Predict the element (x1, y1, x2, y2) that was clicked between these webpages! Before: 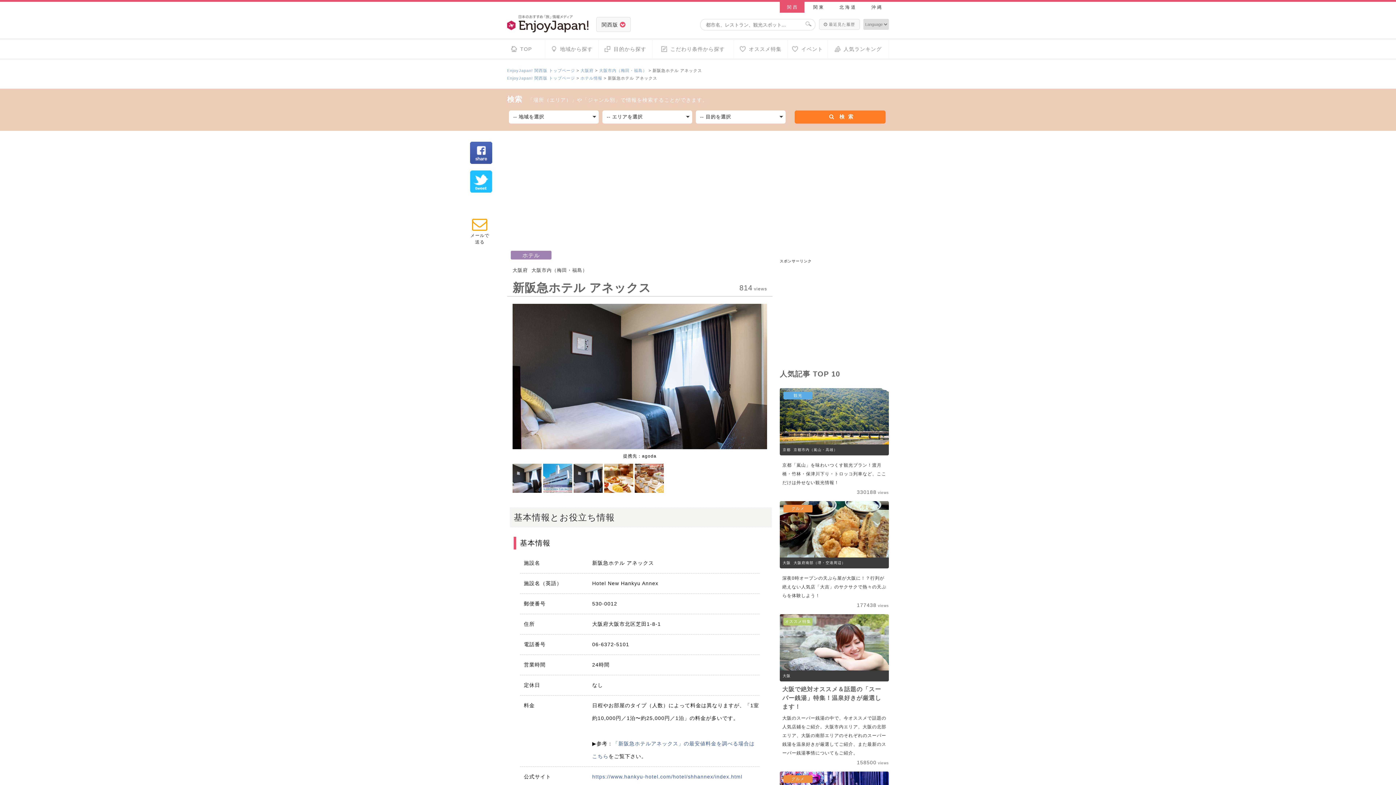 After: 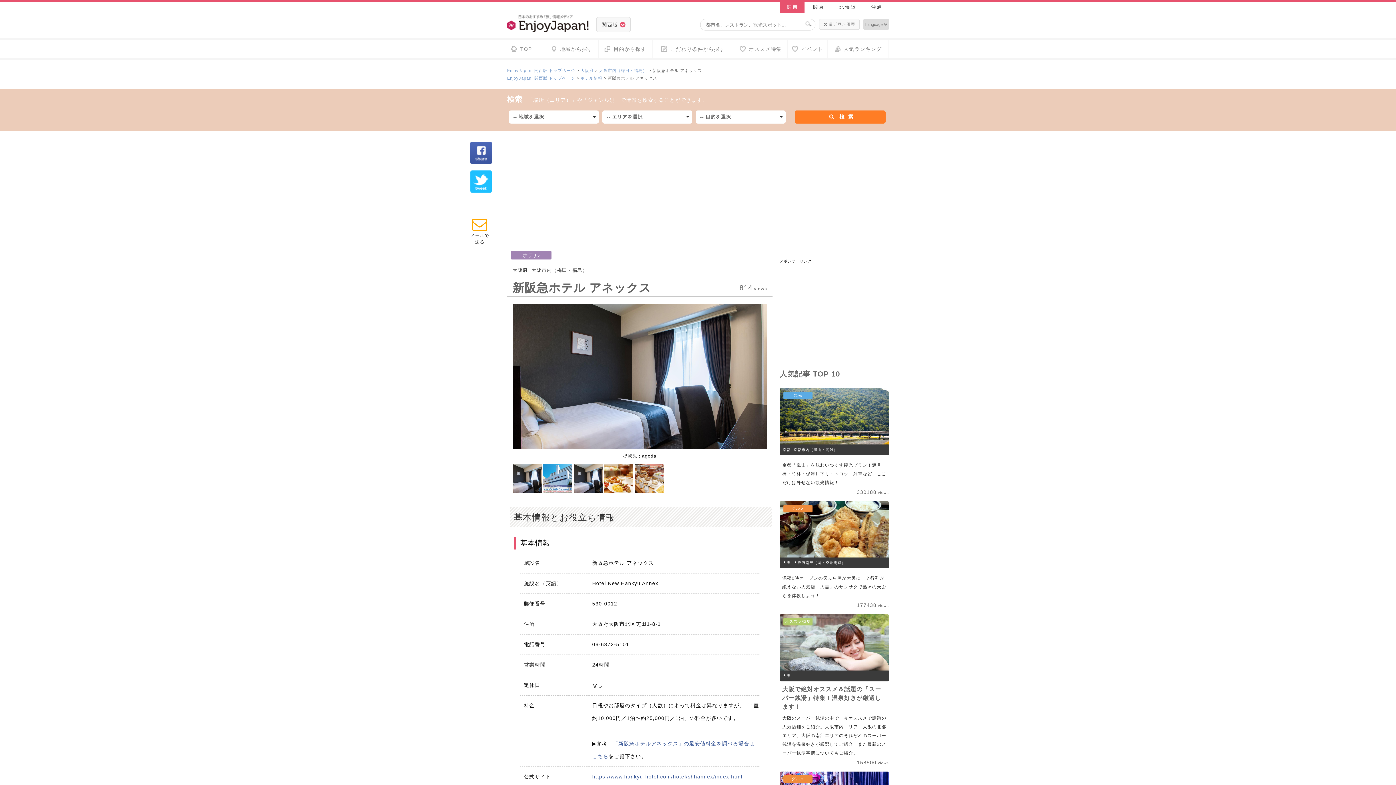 Action: bbox: (470, 160, 492, 165)